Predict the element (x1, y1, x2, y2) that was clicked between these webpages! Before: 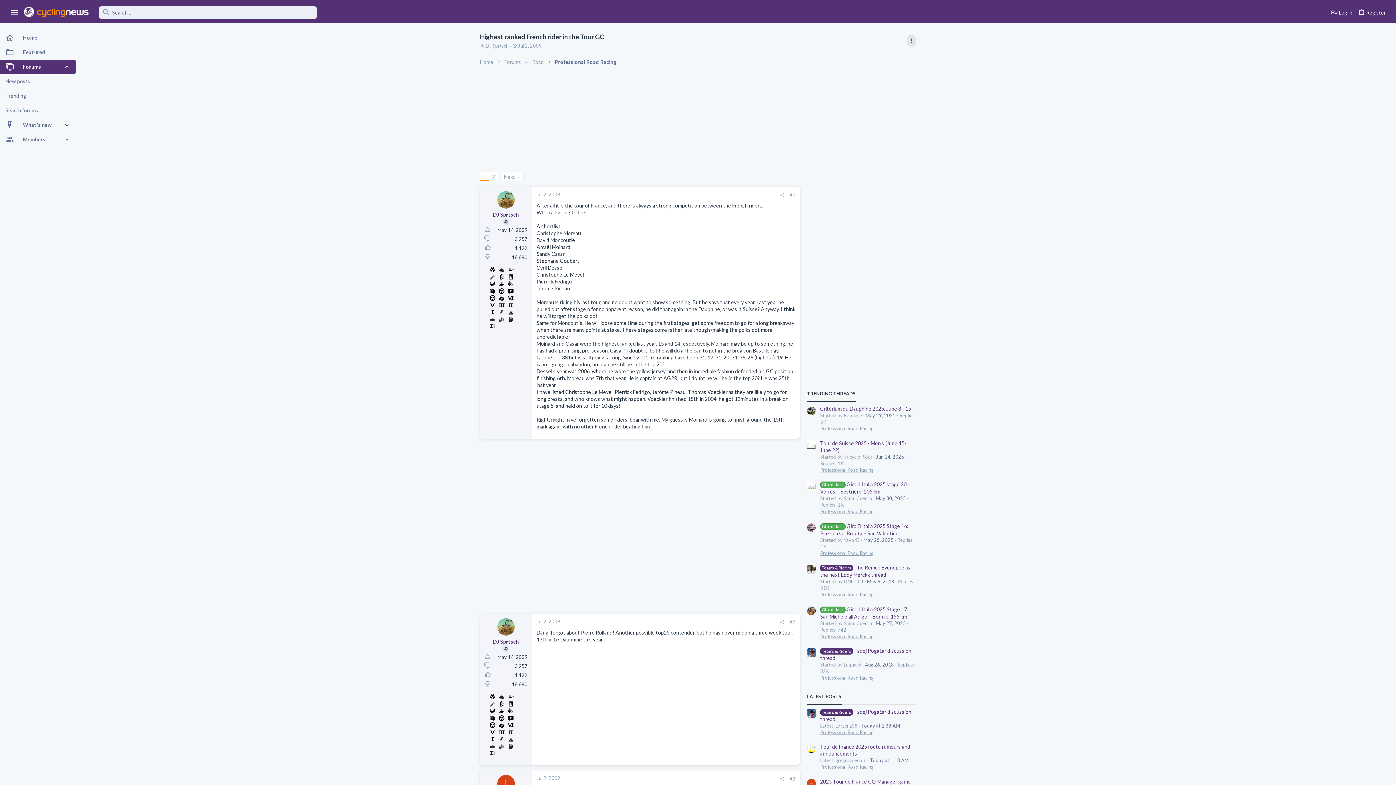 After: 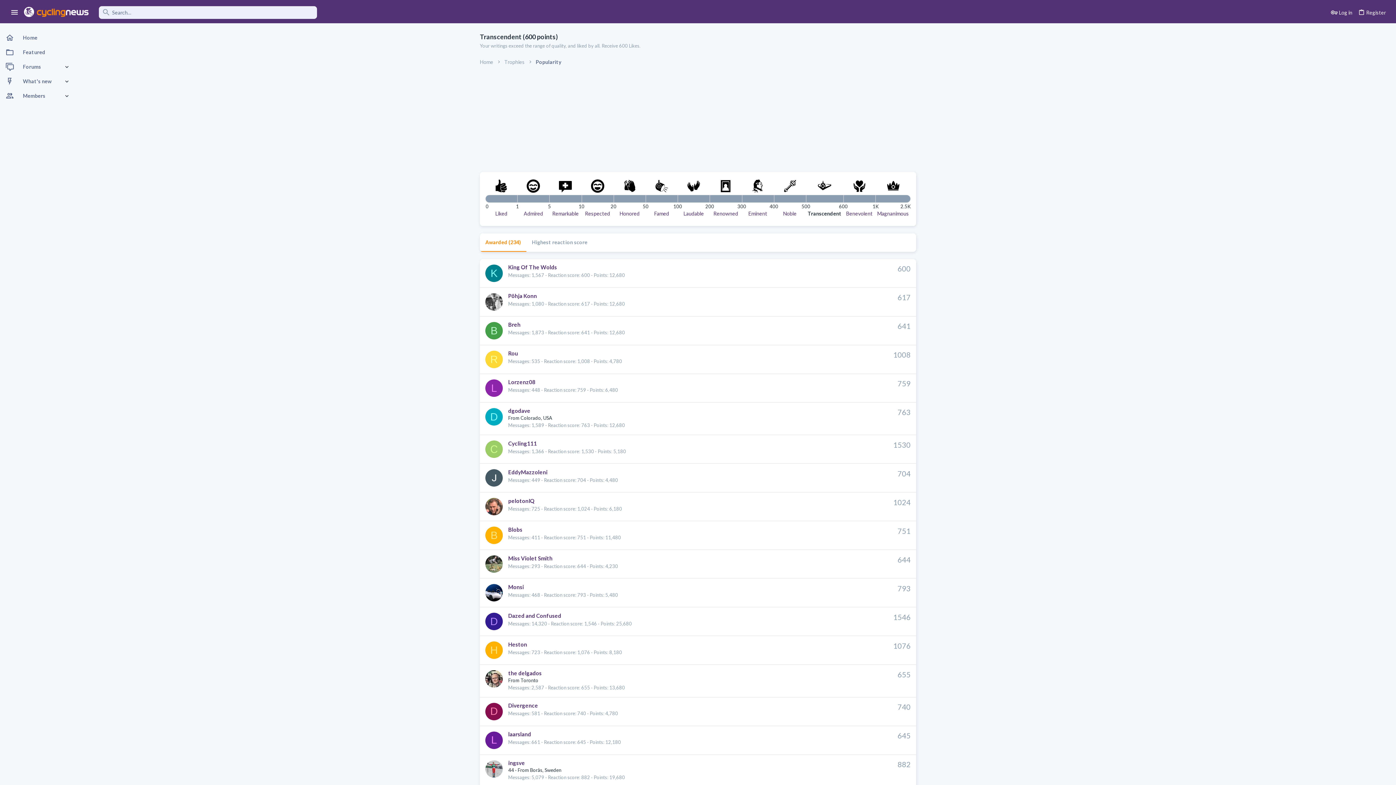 Action: bbox: (506, 693, 514, 700)